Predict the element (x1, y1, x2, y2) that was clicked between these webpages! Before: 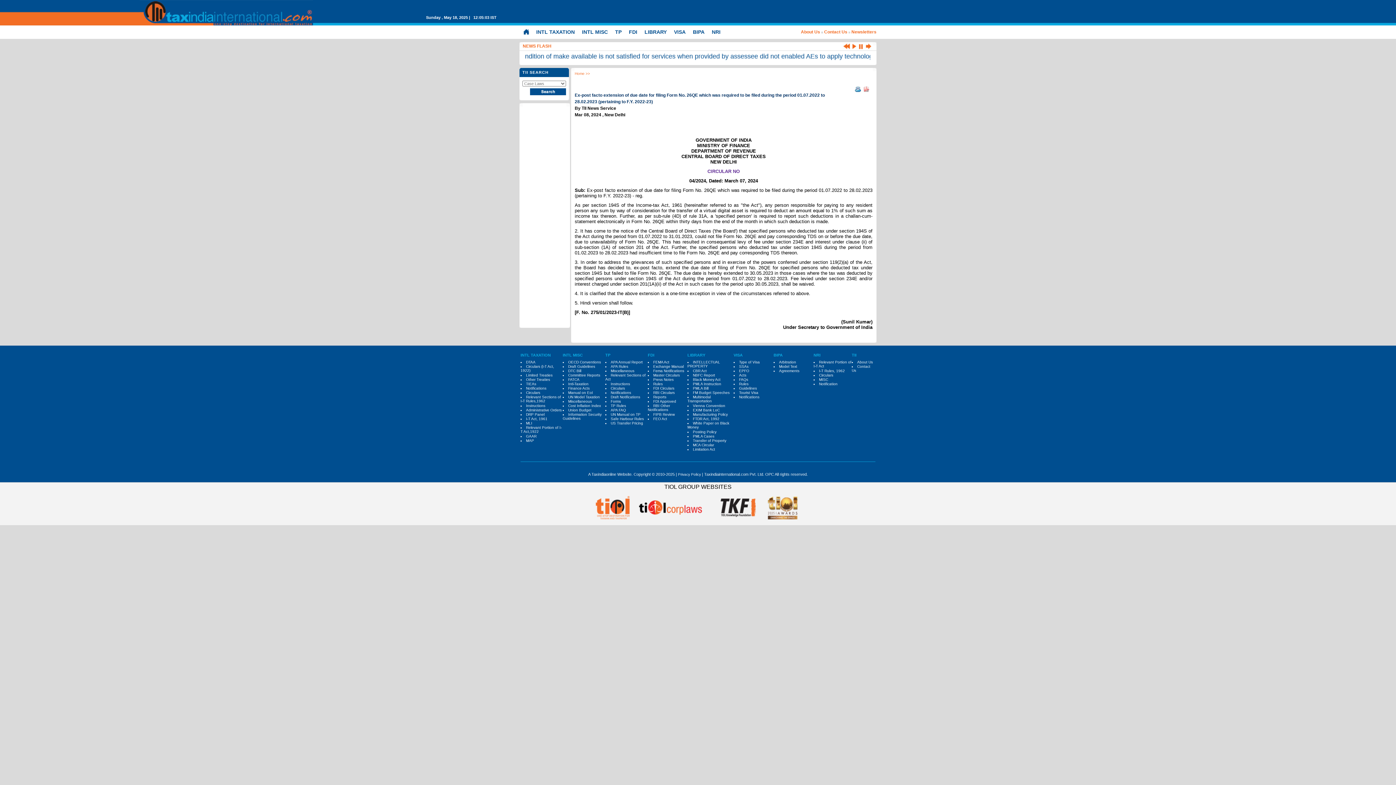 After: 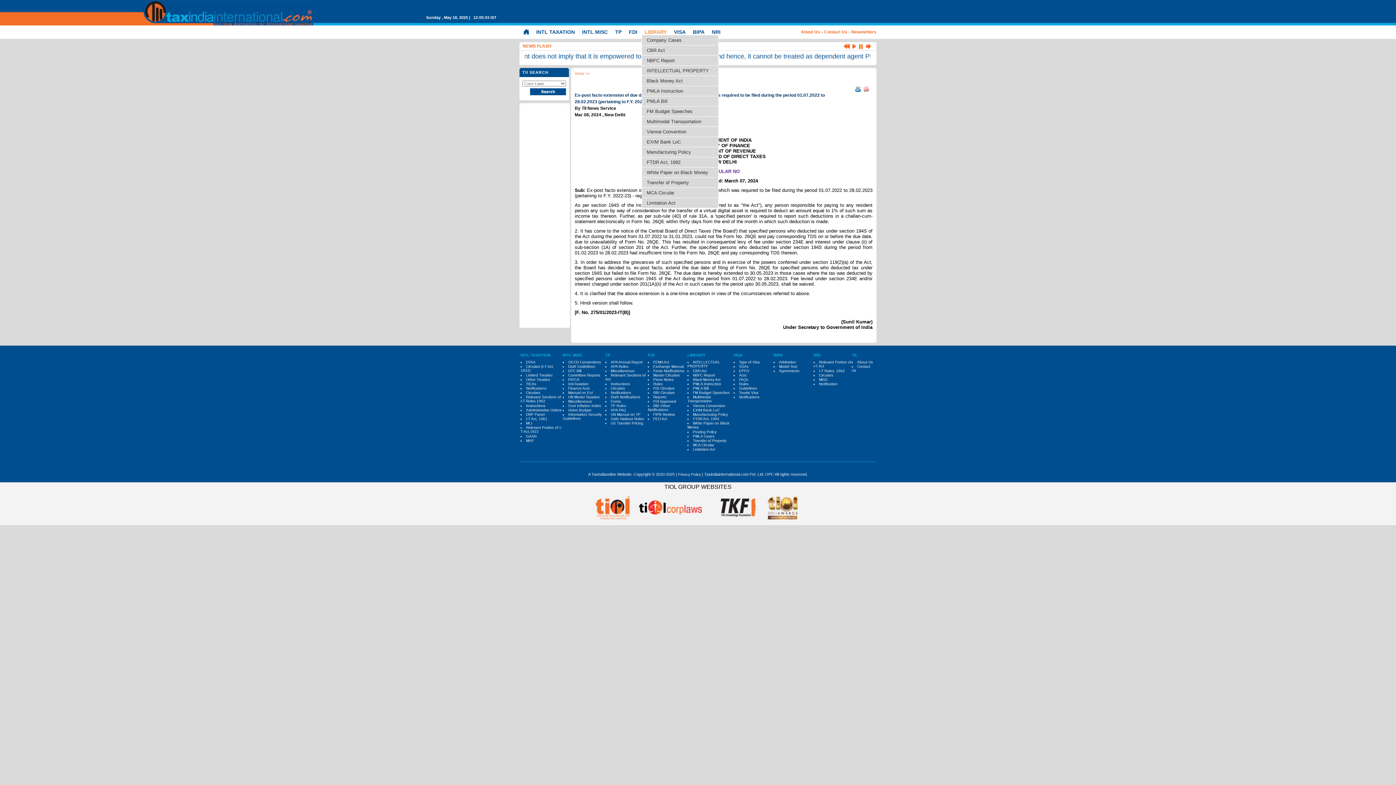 Action: label: LIBRARY bbox: (641, 29, 669, 34)